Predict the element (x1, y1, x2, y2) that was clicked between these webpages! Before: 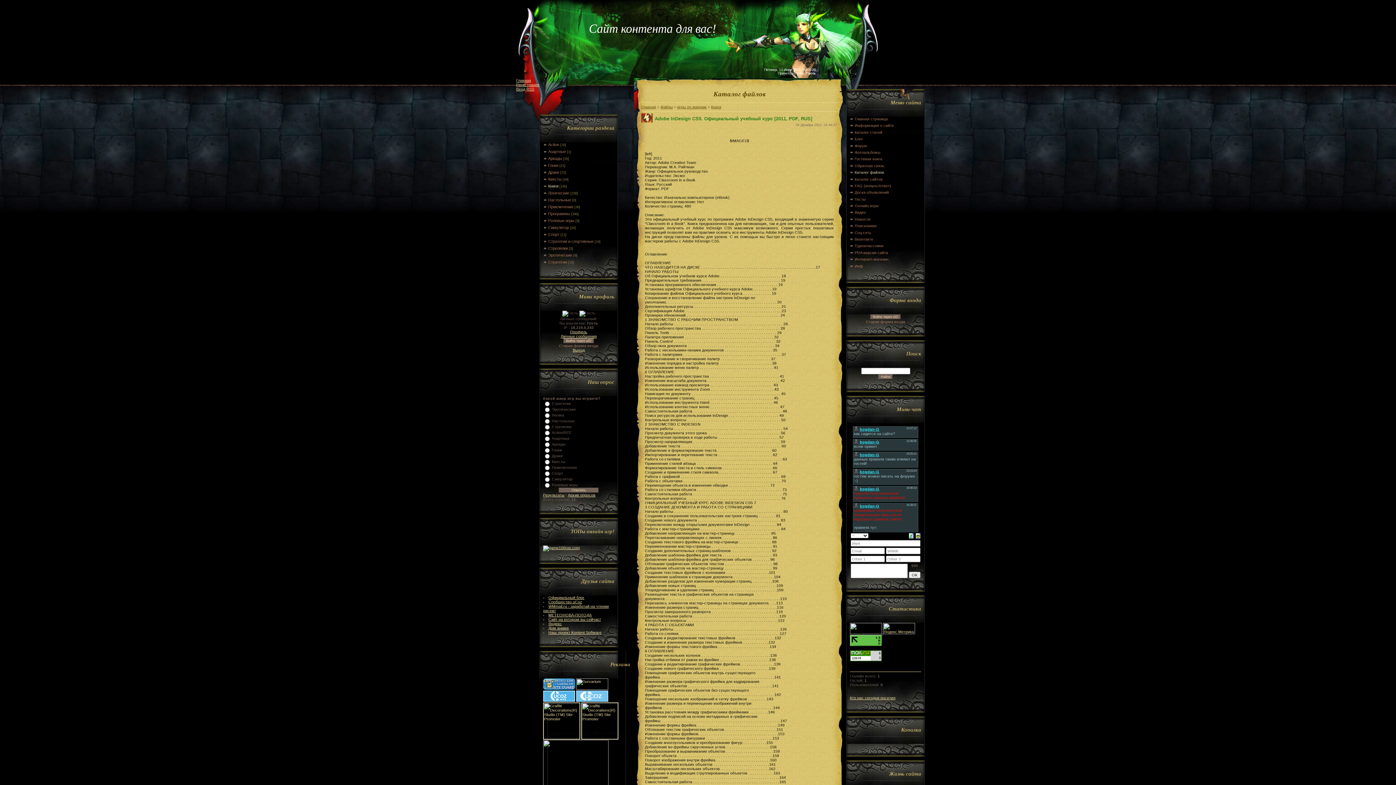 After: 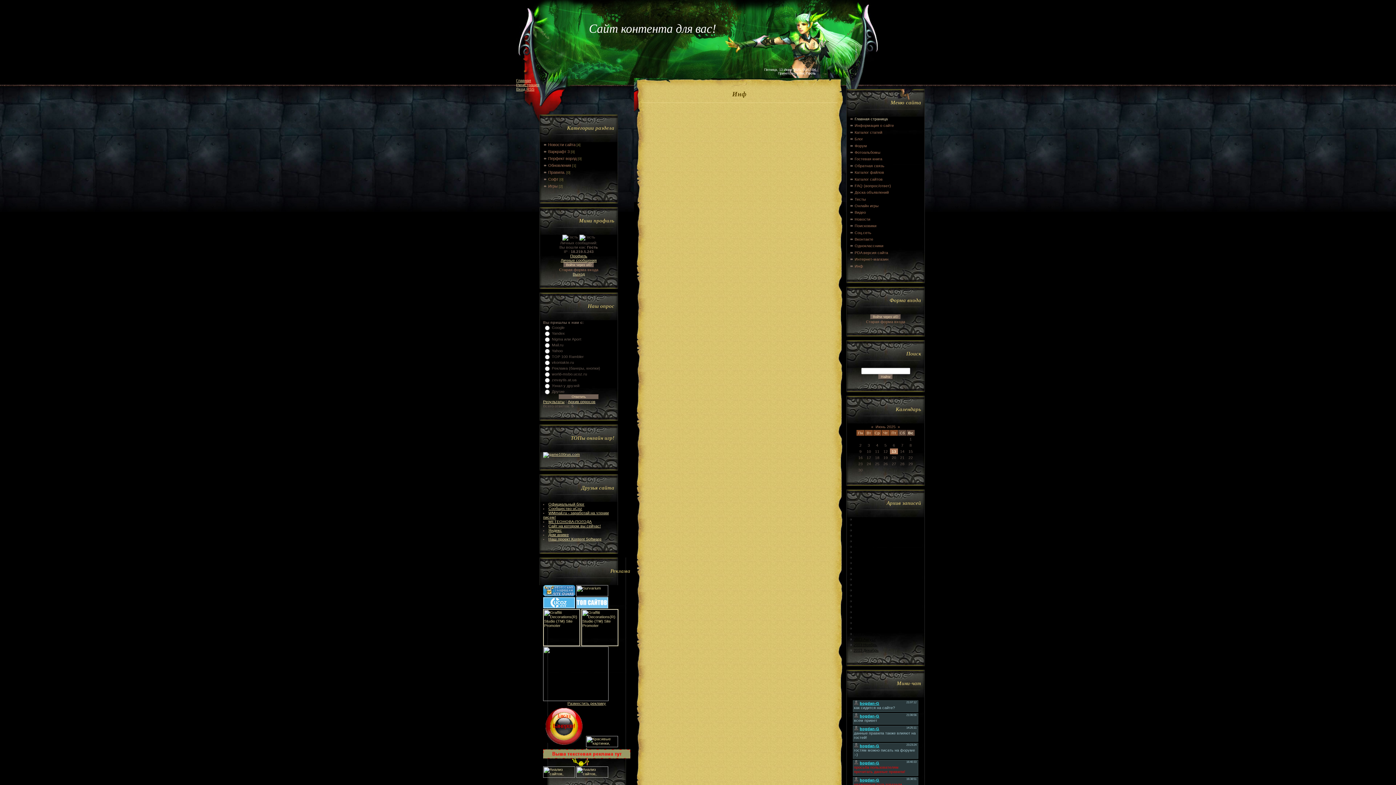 Action: label: Инф bbox: (854, 263, 863, 268)